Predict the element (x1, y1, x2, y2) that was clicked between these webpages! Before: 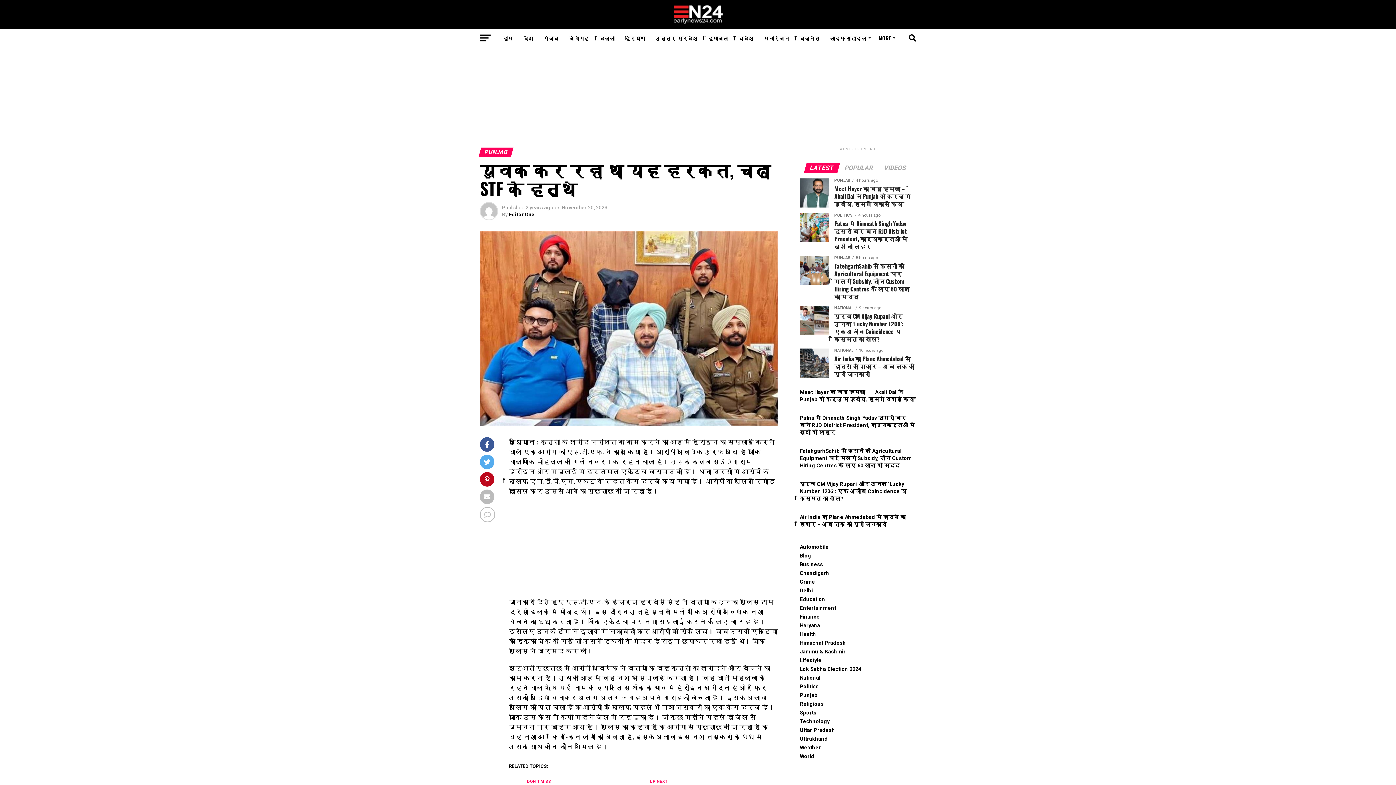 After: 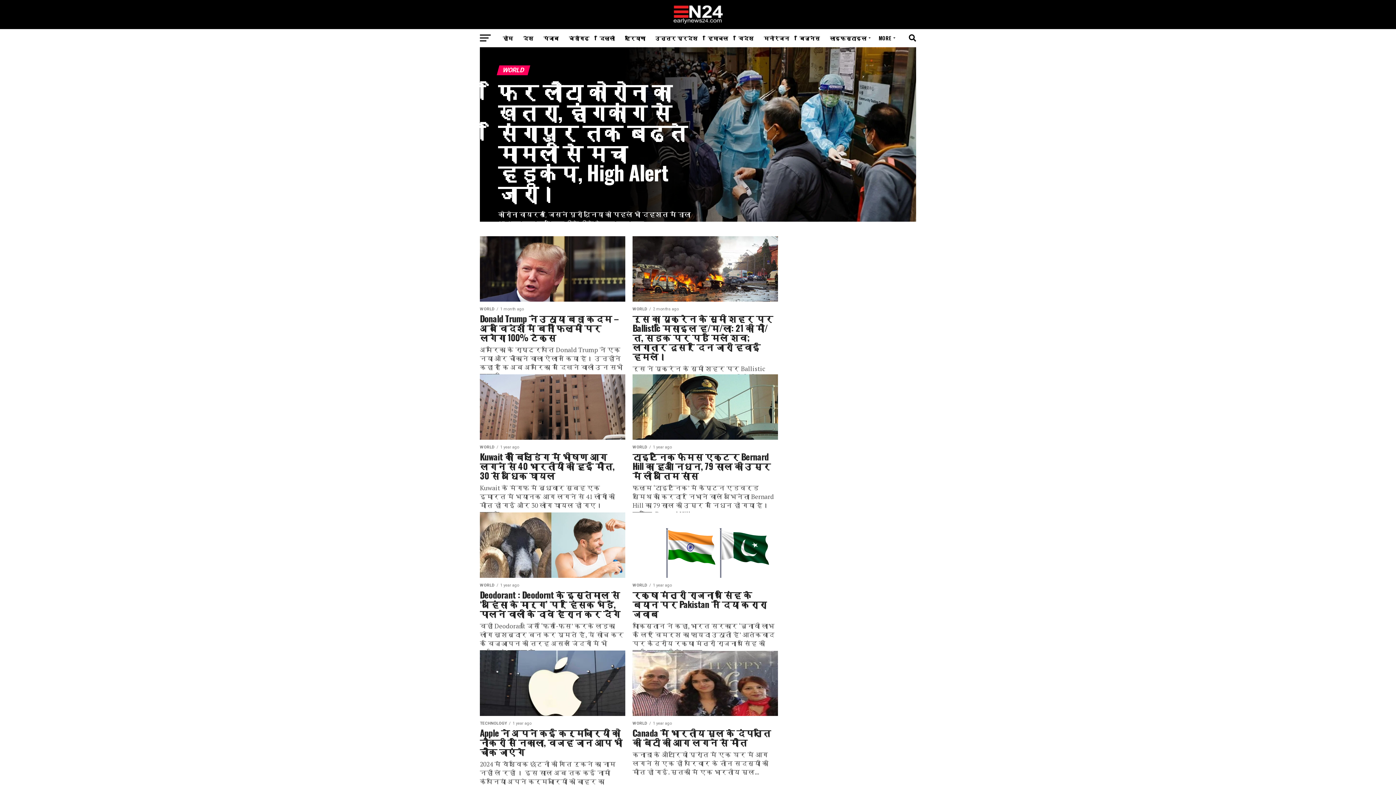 Action: bbox: (734, 29, 758, 47) label: विदेश